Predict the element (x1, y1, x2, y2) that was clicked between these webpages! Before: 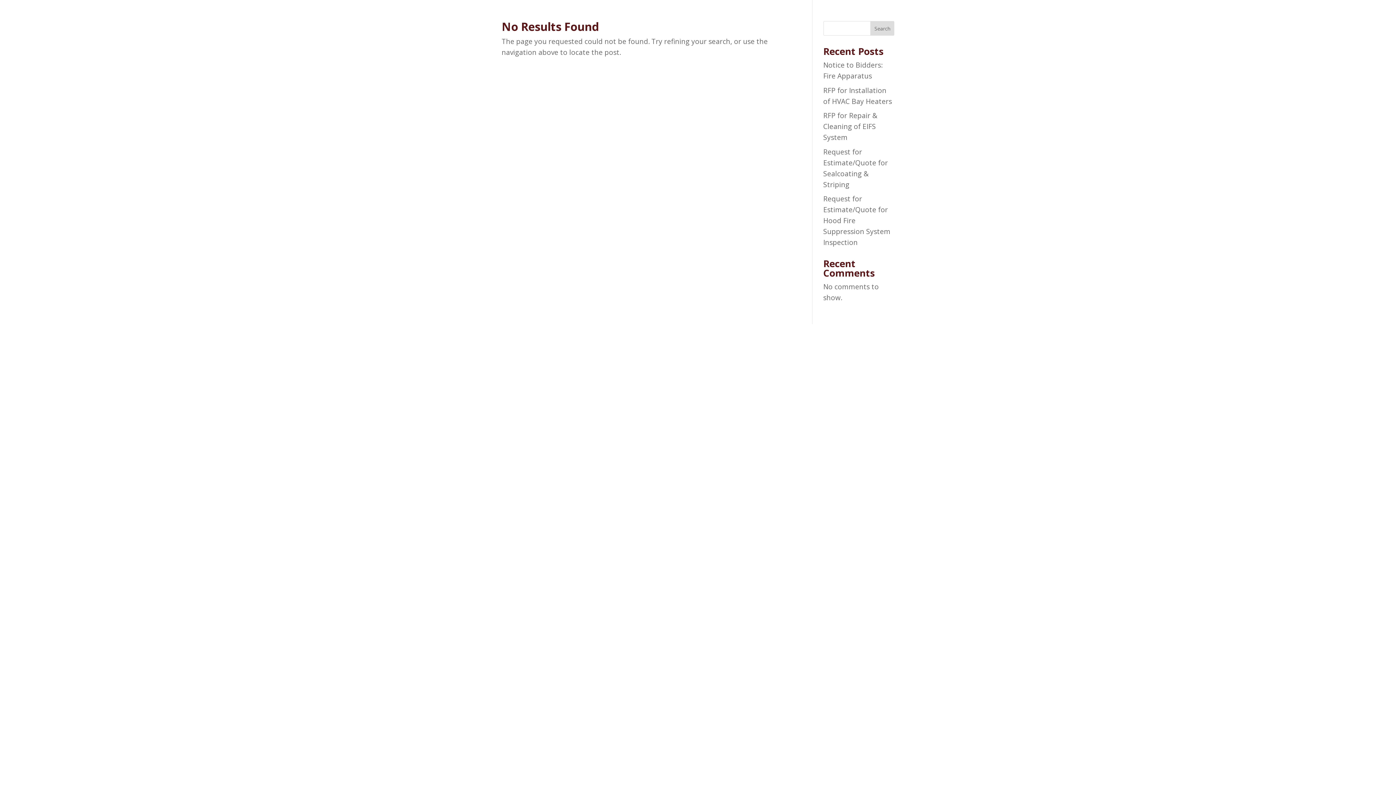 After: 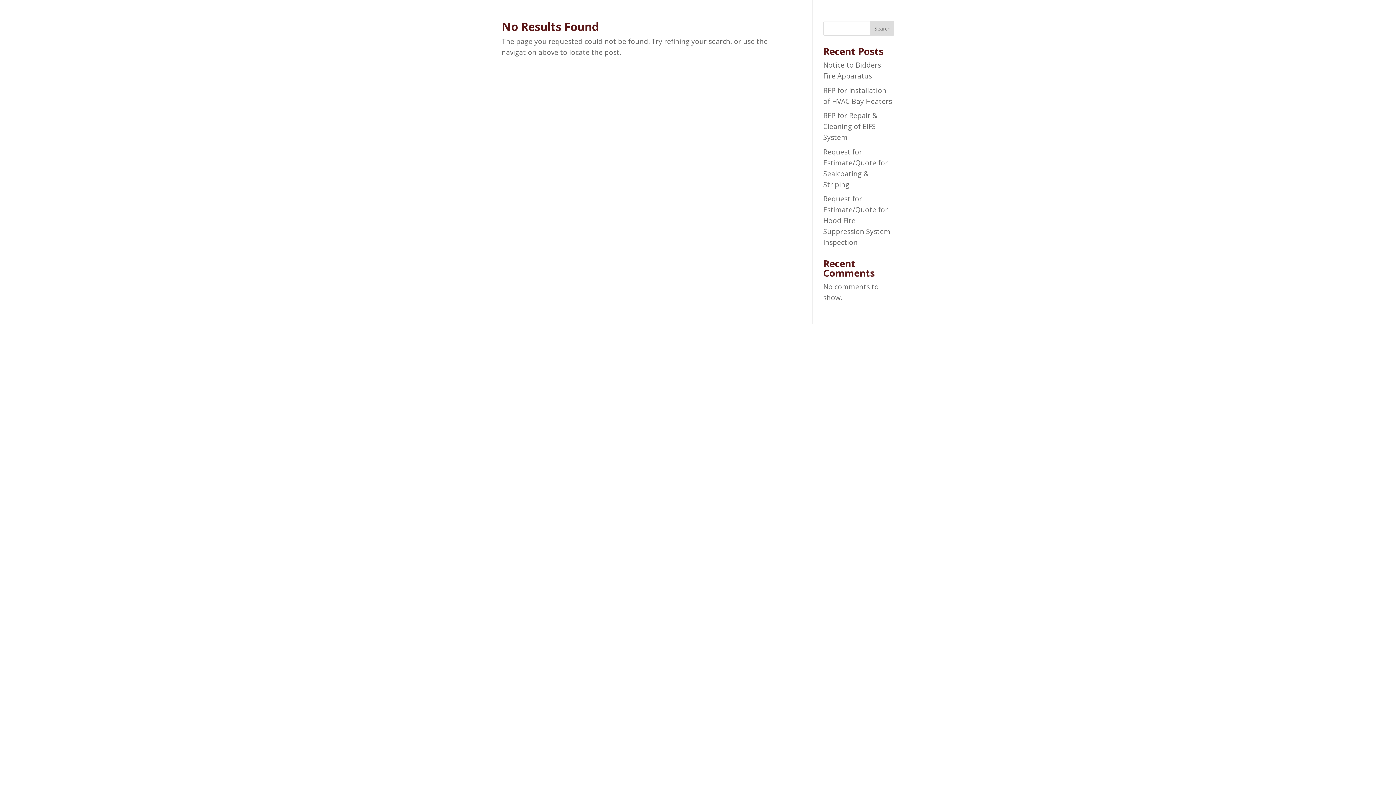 Action: label: Search bbox: (870, 21, 894, 35)